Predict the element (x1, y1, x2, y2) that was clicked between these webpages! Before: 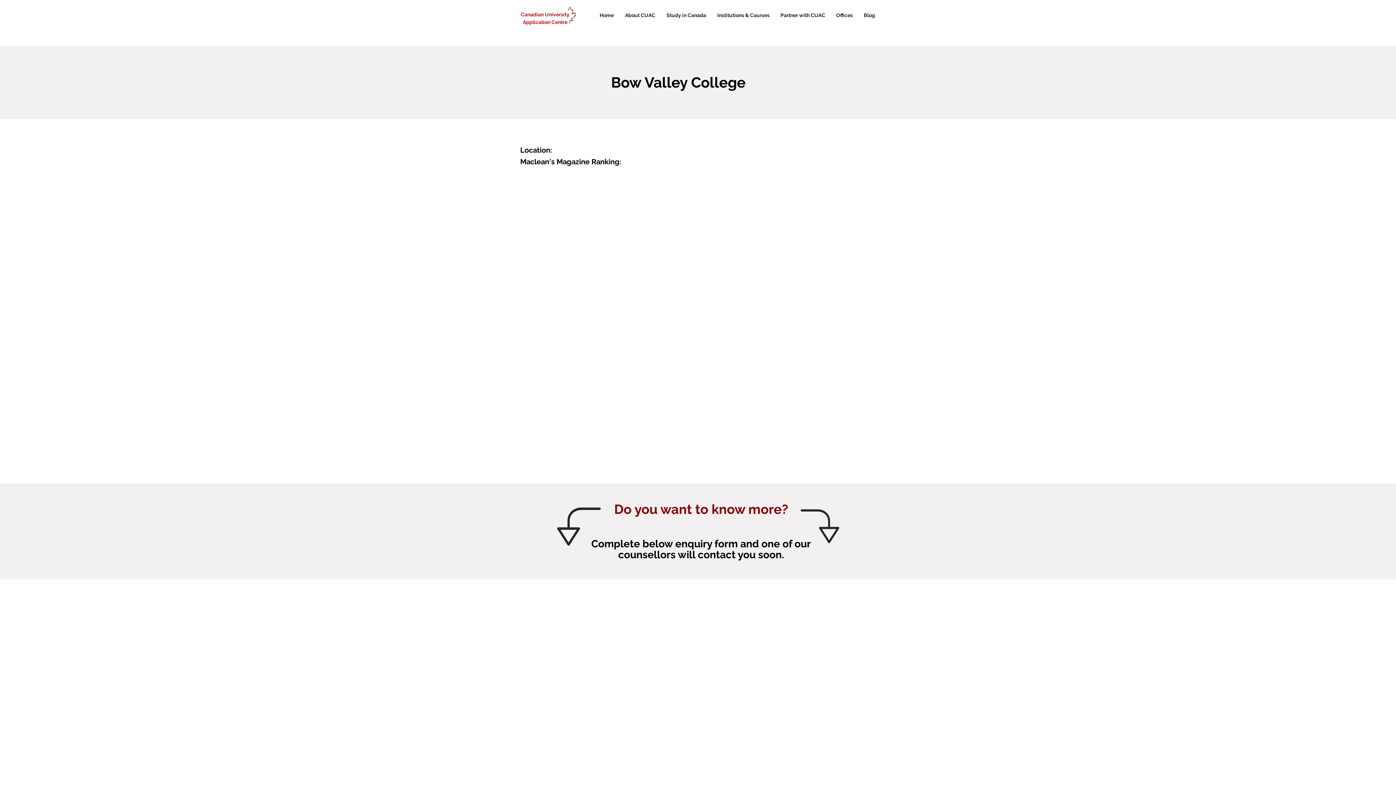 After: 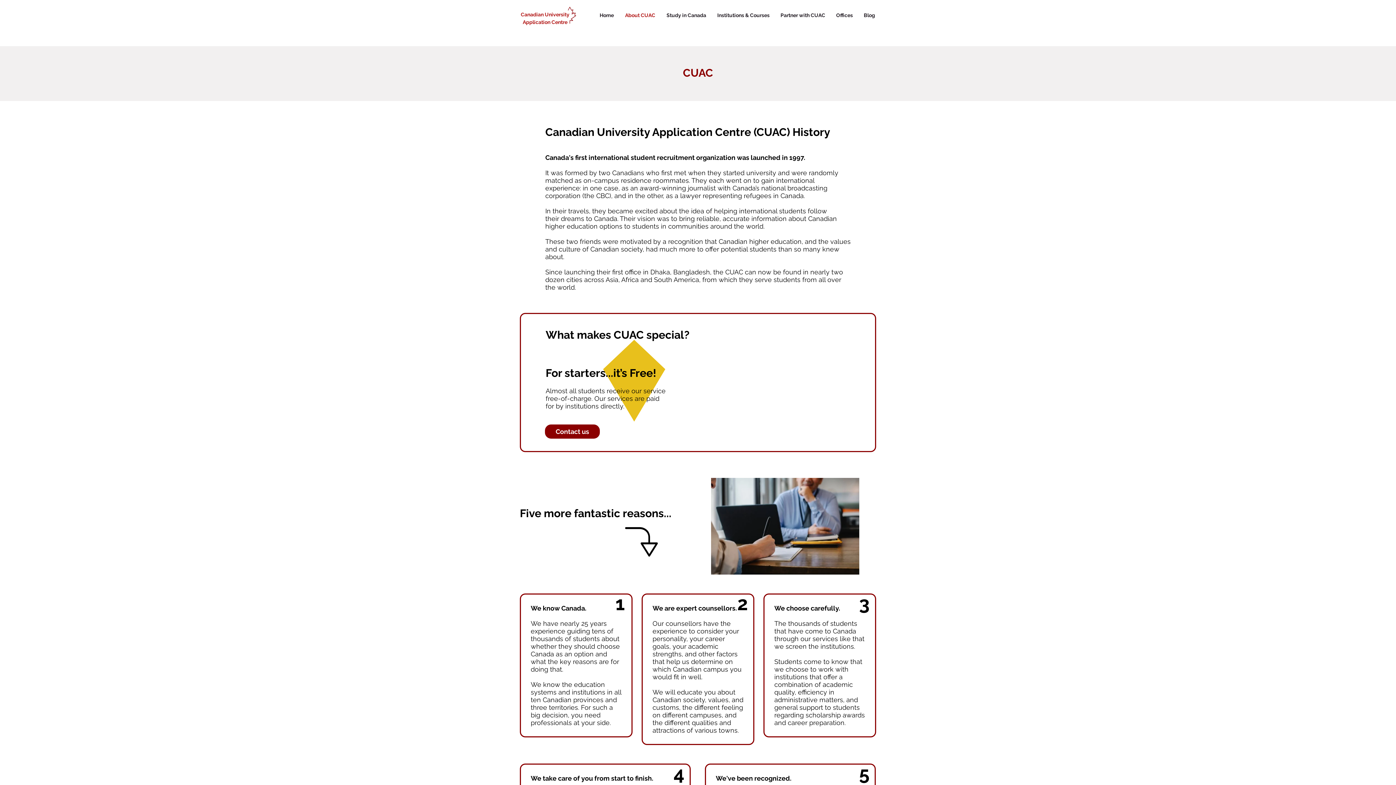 Action: bbox: (619, 10, 661, 20) label: About CUAC